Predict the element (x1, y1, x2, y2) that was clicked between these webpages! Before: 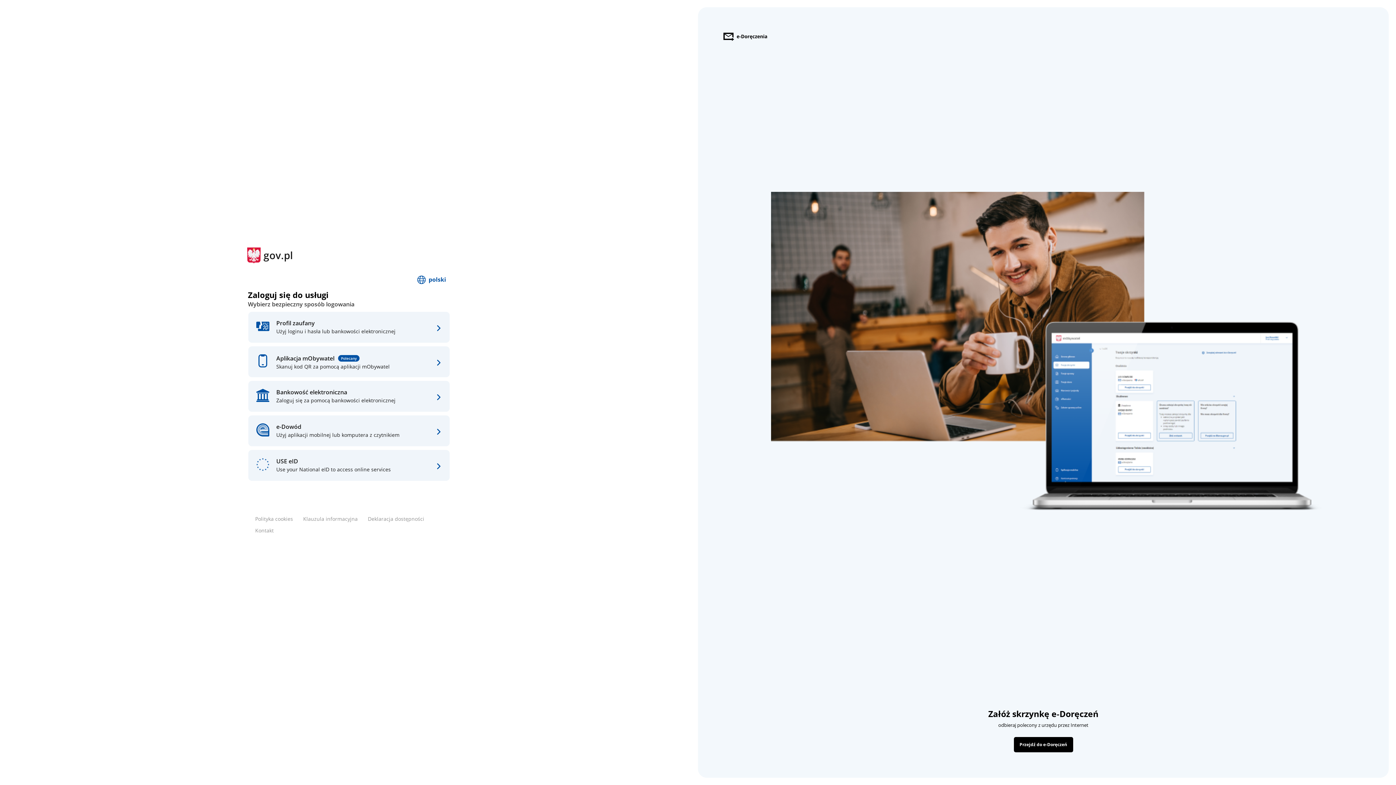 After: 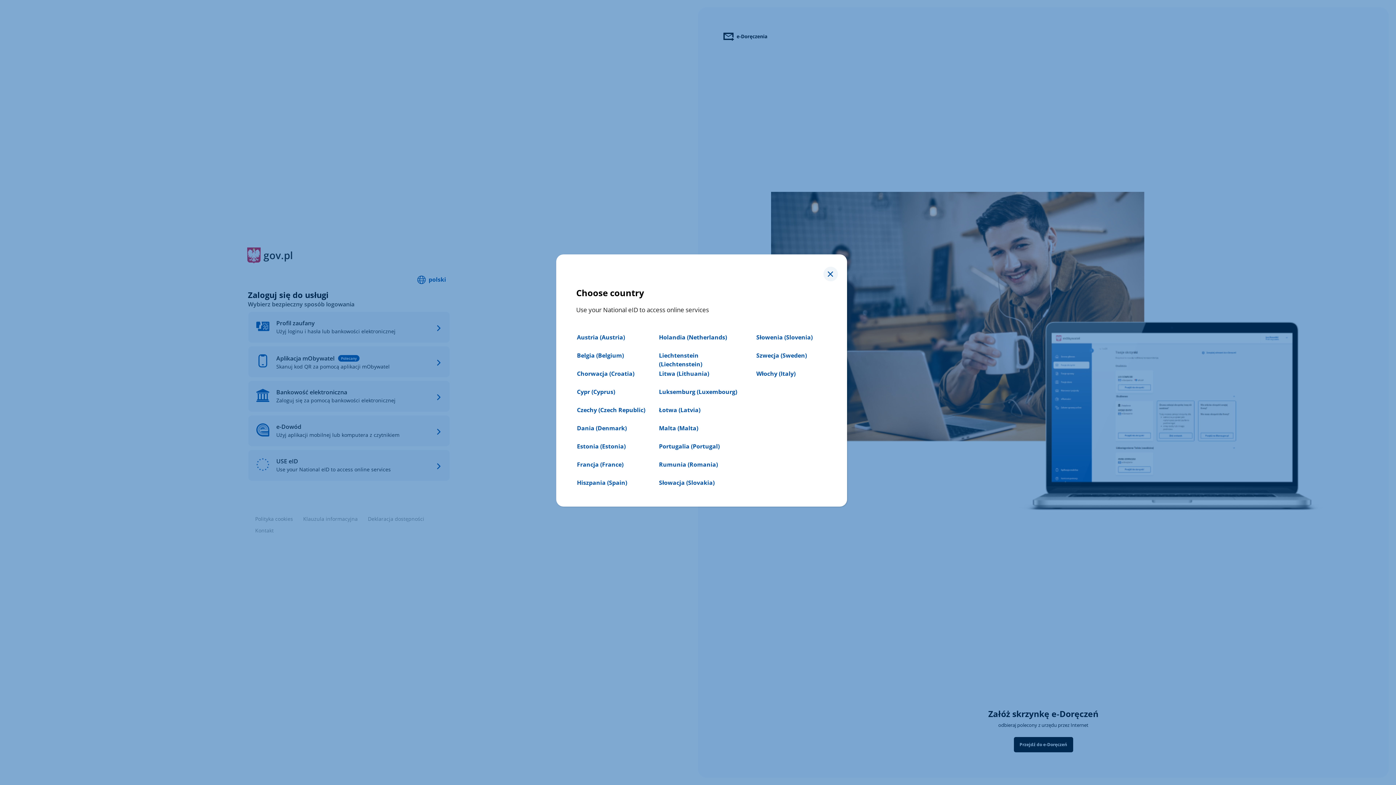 Action: label: USE eID

Use your National eID to access online services bbox: (248, 450, 449, 480)